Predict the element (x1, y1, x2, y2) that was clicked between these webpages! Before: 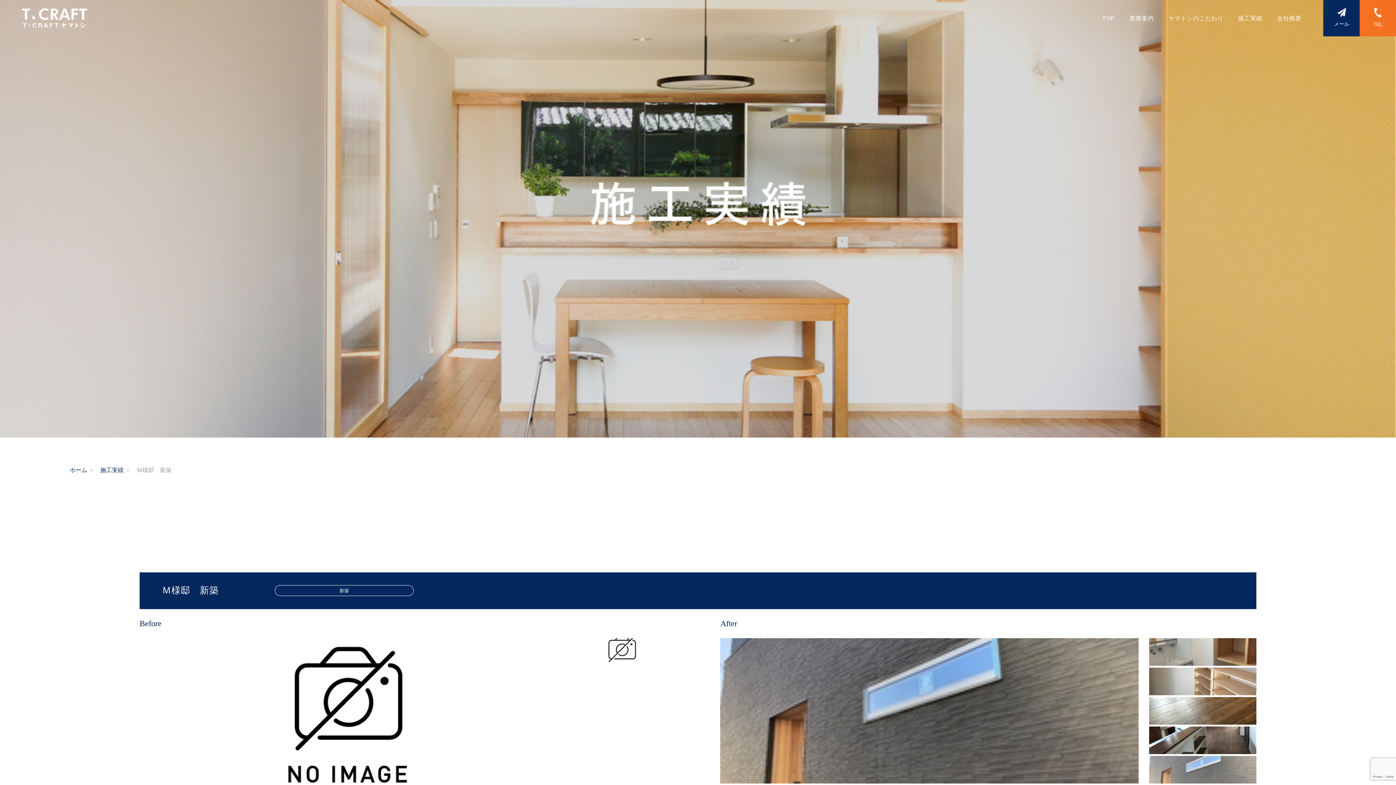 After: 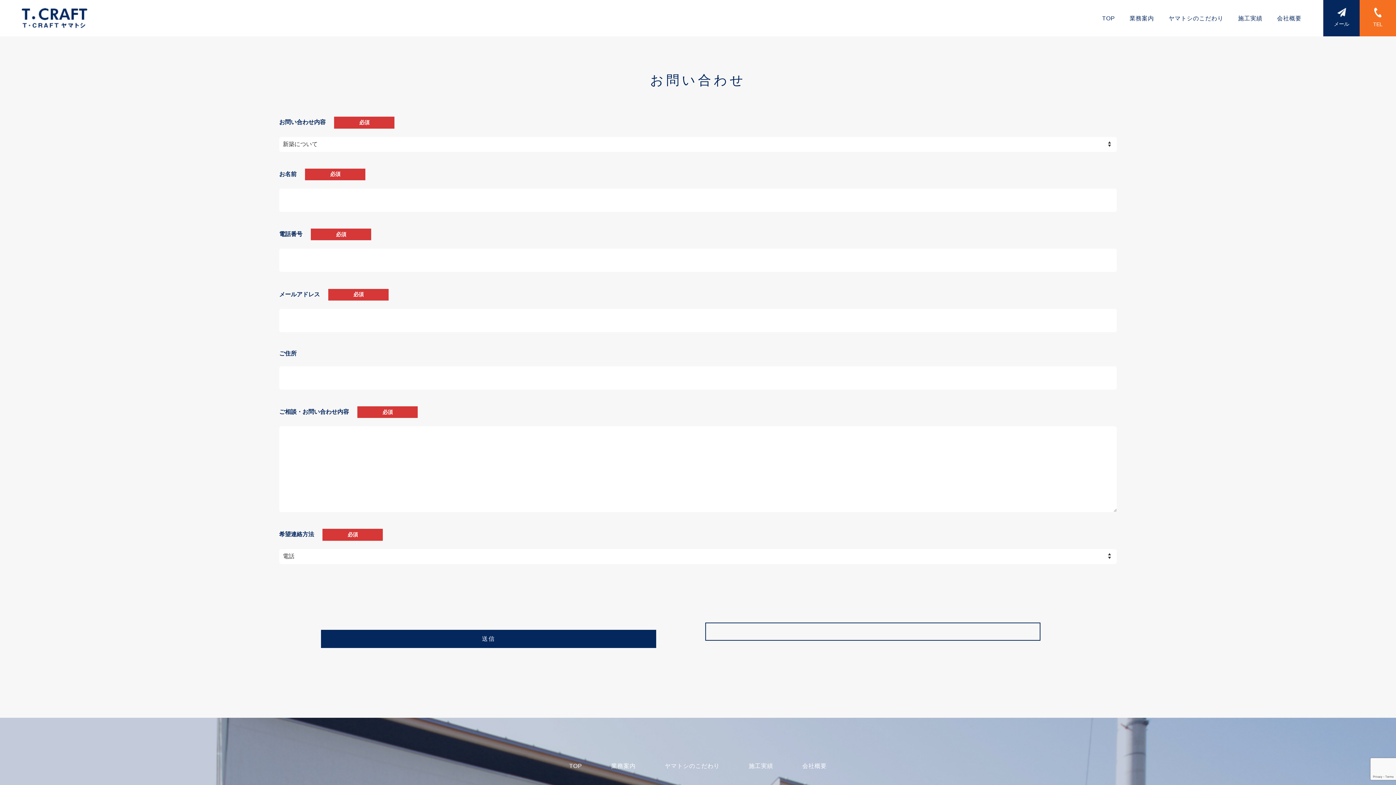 Action: bbox: (1323, 0, 1360, 36) label: メール